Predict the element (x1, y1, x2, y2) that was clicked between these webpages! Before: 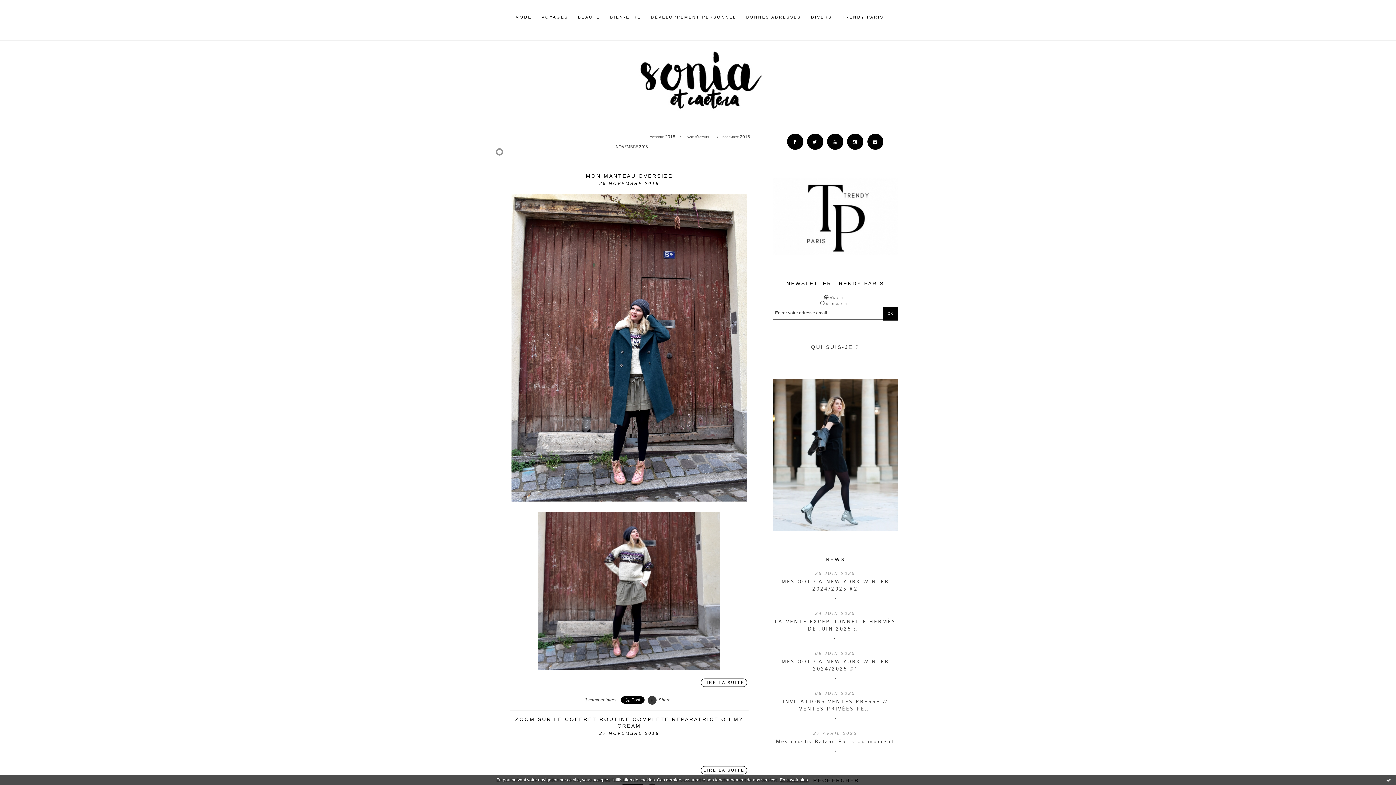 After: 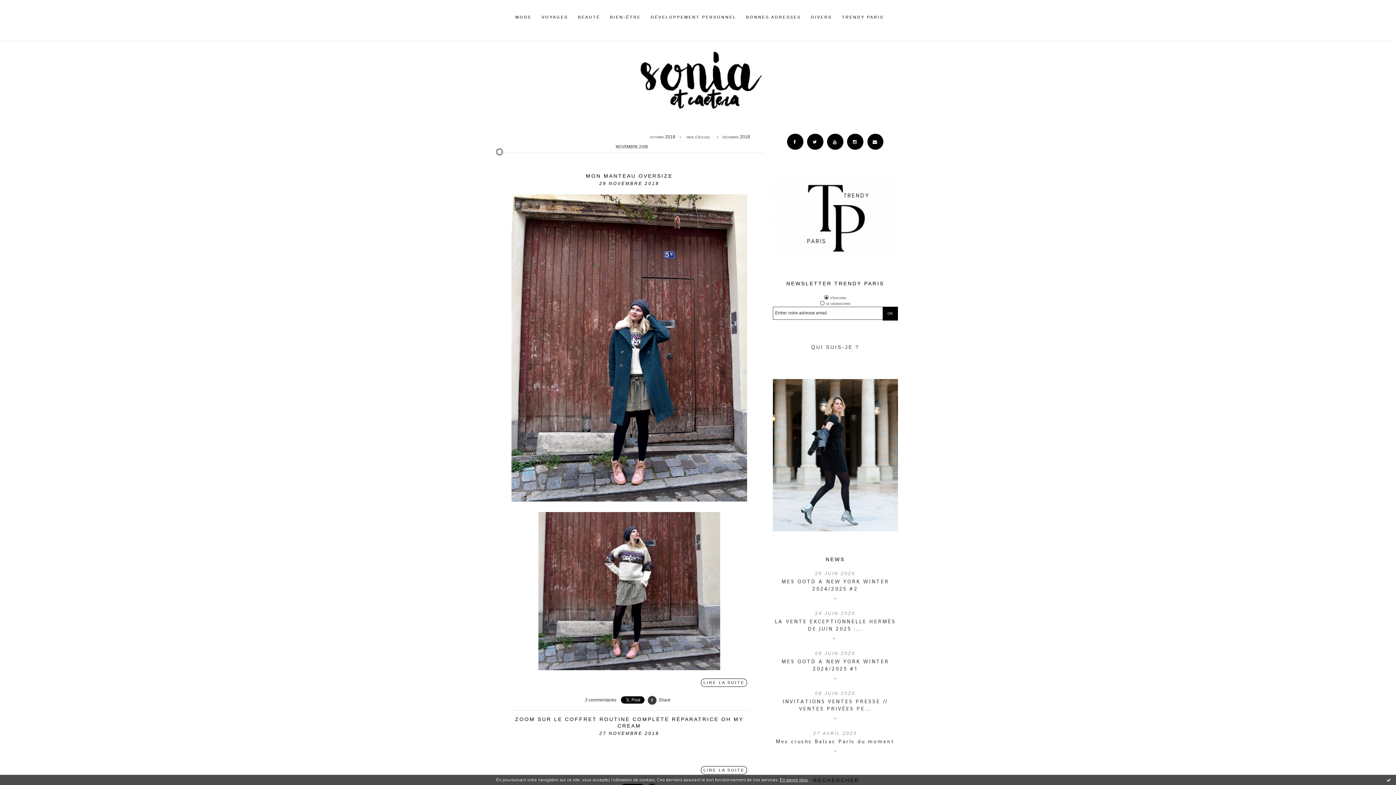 Action: label: En savoir plus bbox: (780, 777, 808, 782)